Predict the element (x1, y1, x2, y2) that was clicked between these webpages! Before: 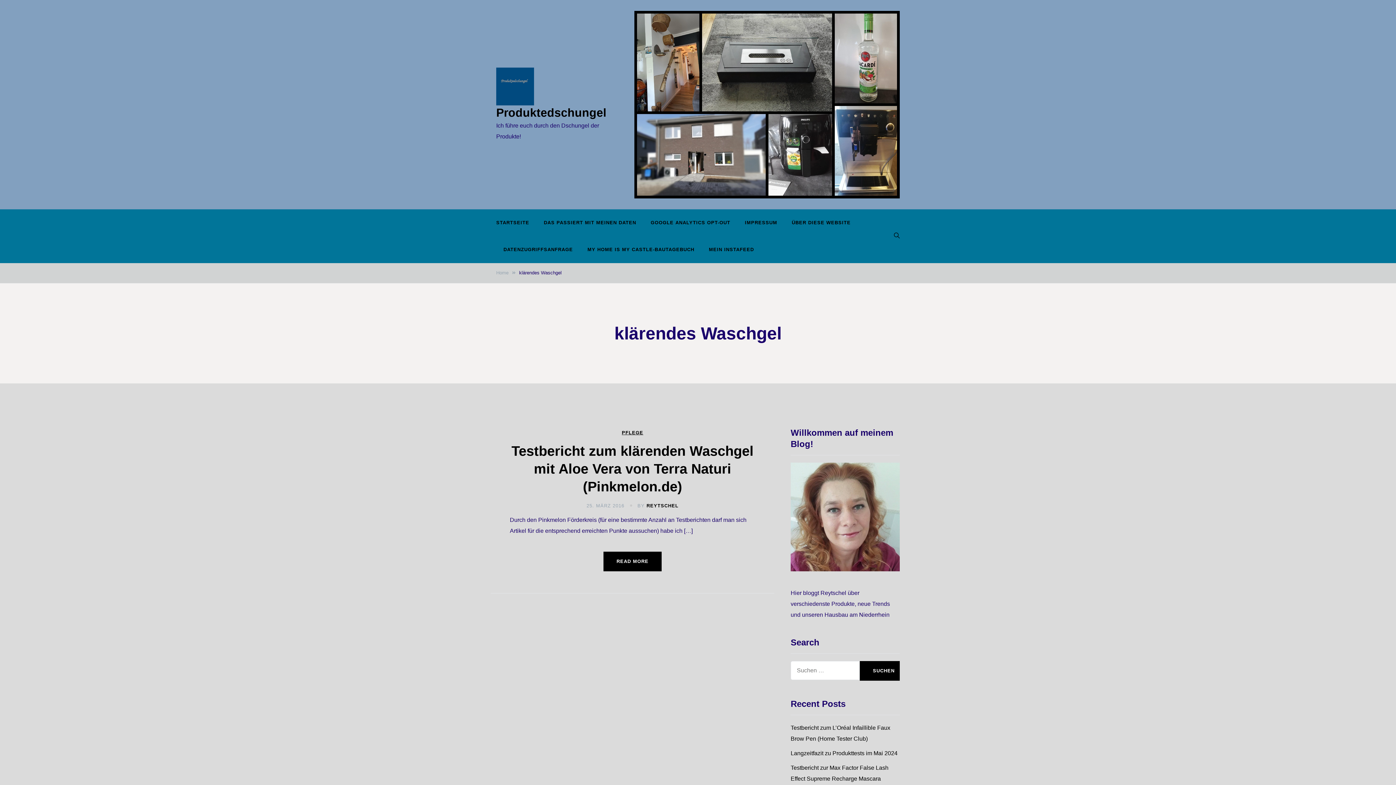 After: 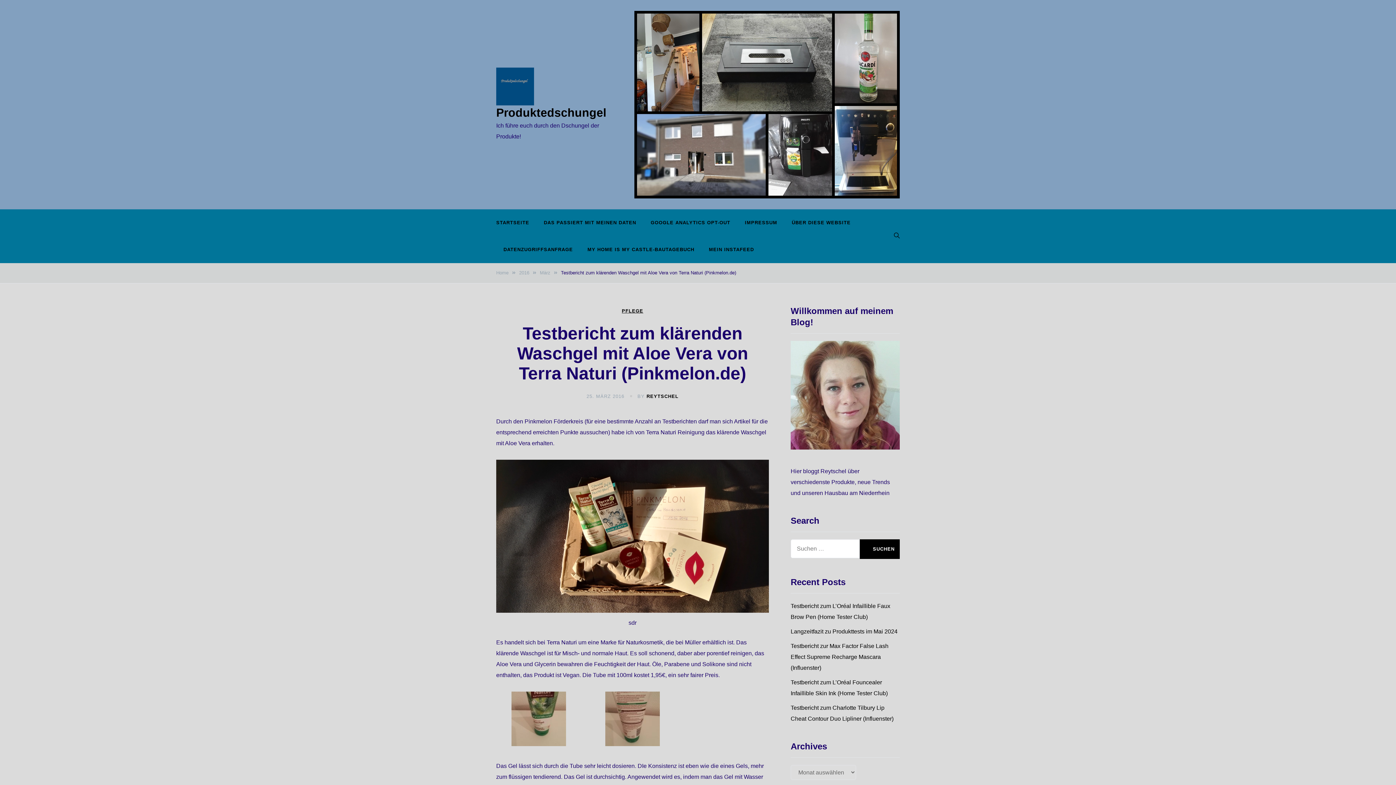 Action: bbox: (586, 503, 624, 508) label: 25. MÄRZ 2016